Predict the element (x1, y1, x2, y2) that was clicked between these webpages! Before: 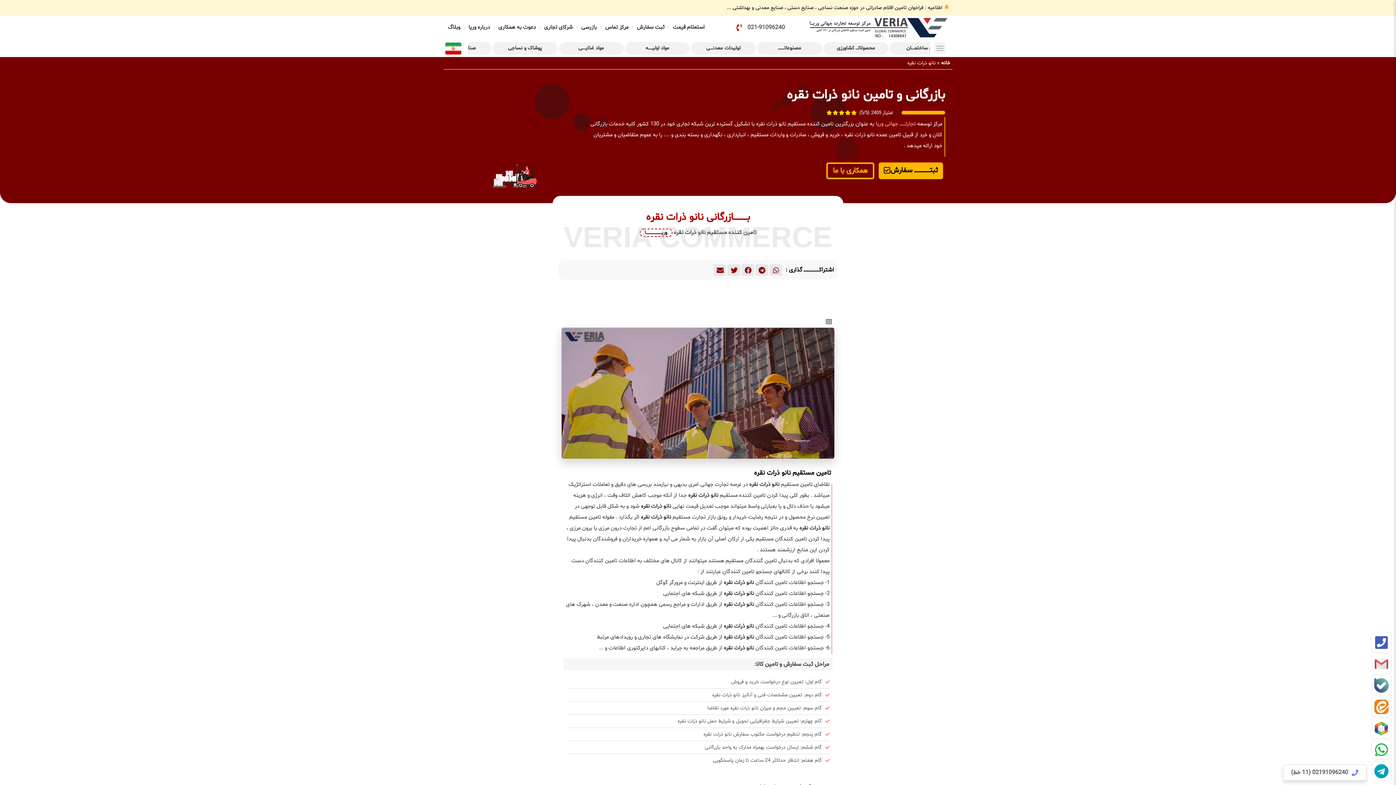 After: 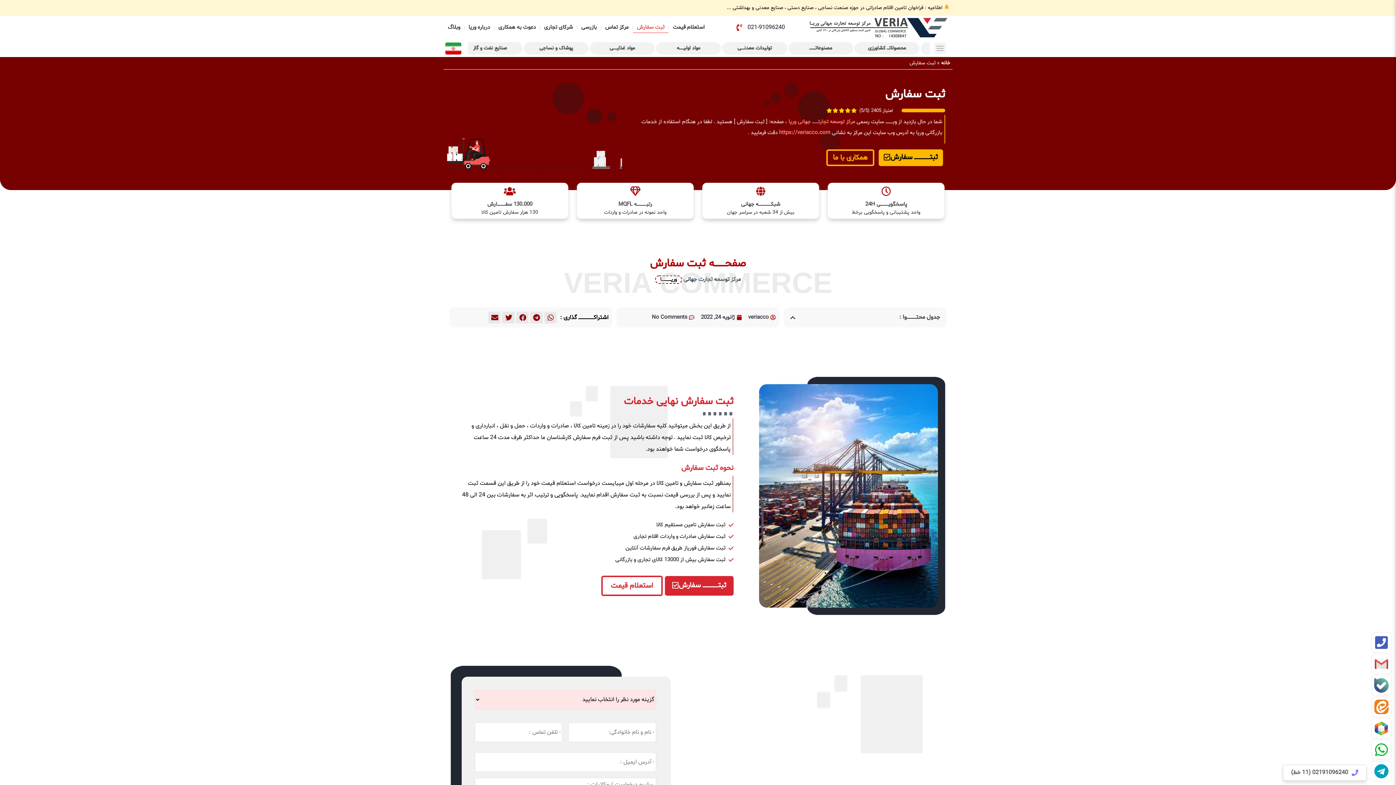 Action: label: ثبت سفارش bbox: (632, 22, 668, 33)